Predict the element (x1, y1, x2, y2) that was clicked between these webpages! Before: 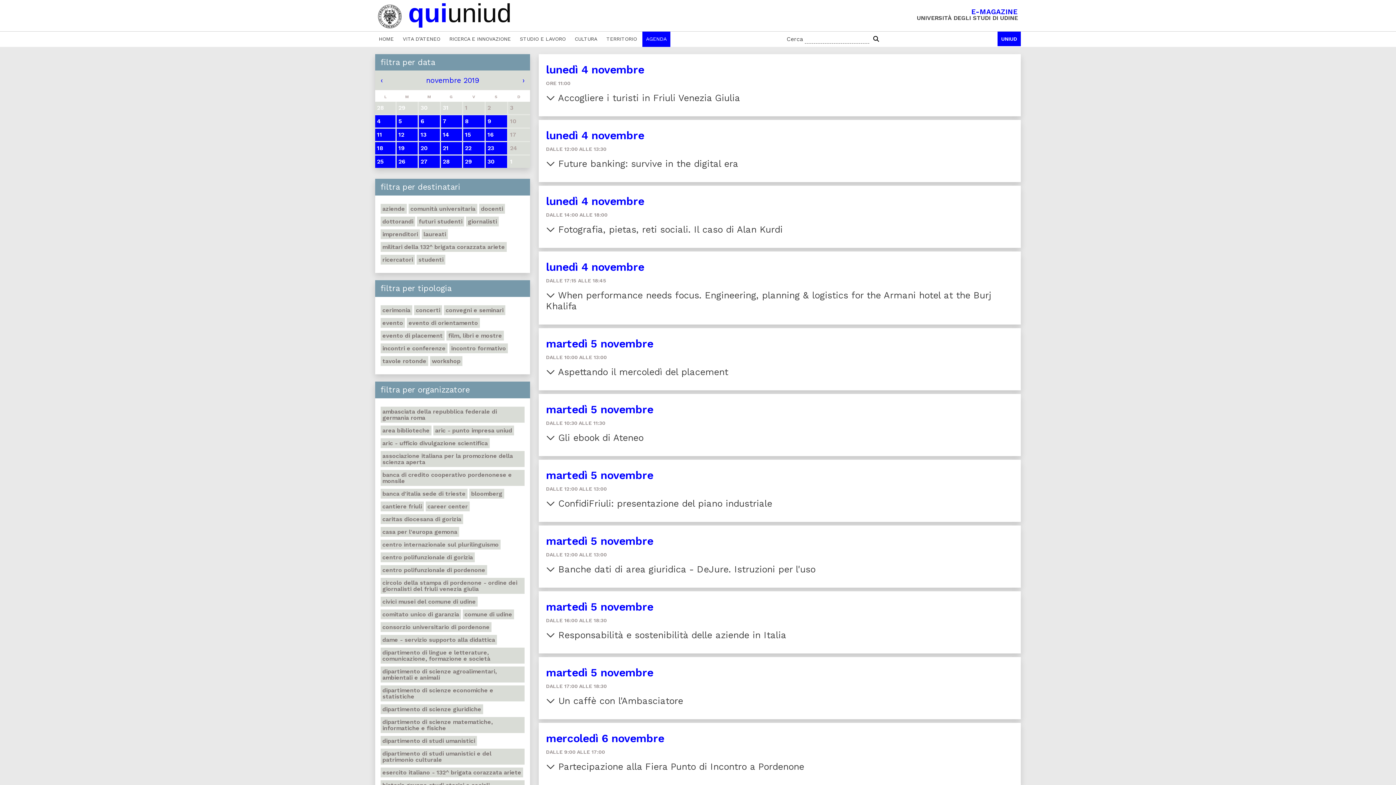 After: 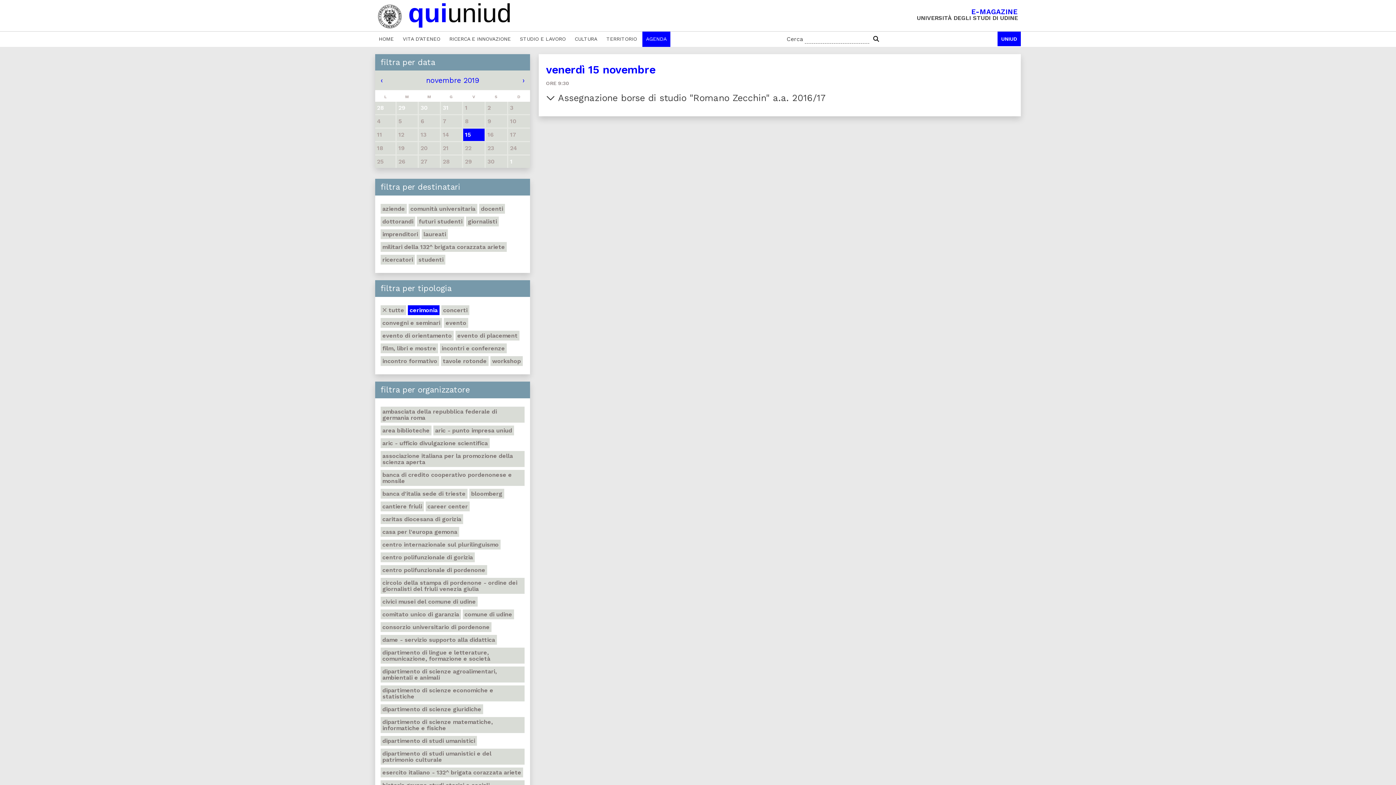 Action: bbox: (380, 305, 412, 315) label: cerimonia